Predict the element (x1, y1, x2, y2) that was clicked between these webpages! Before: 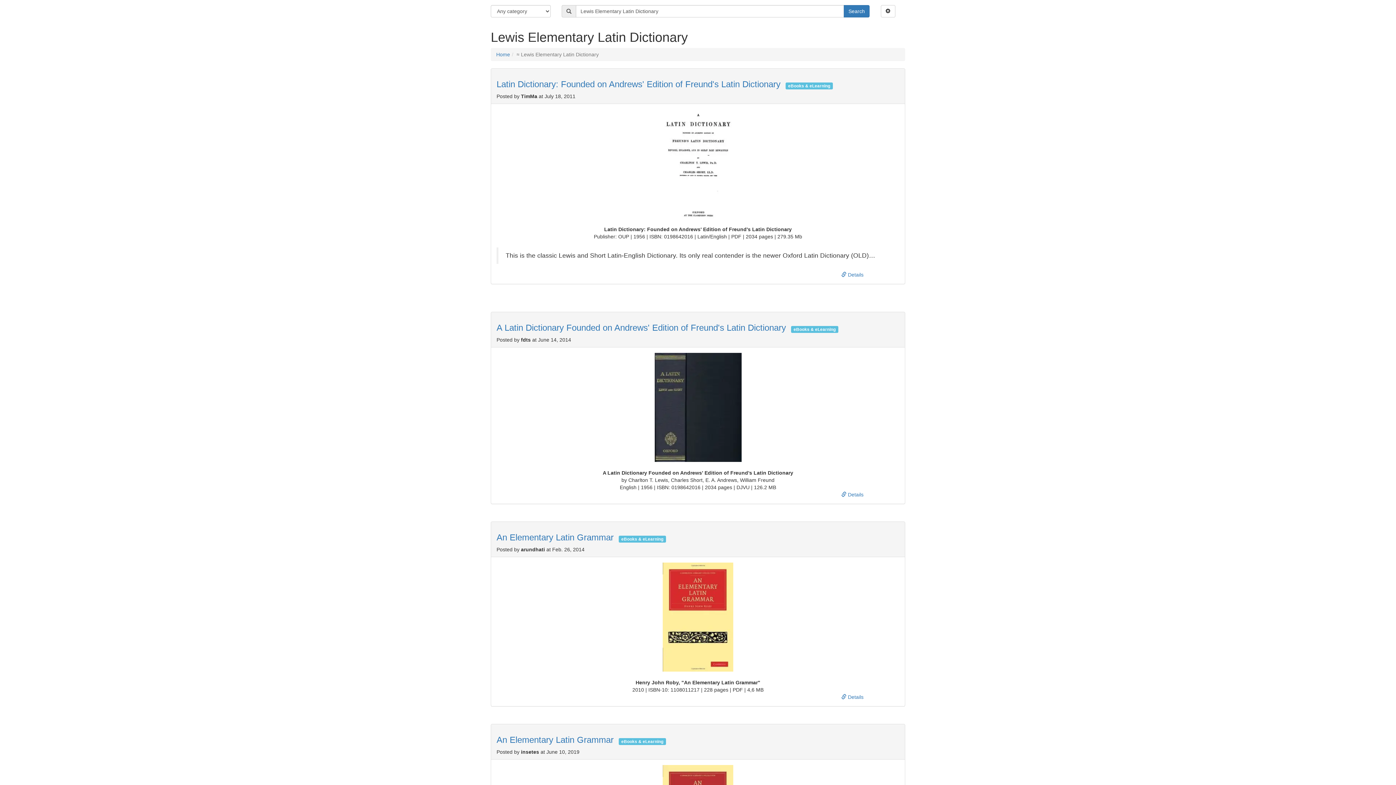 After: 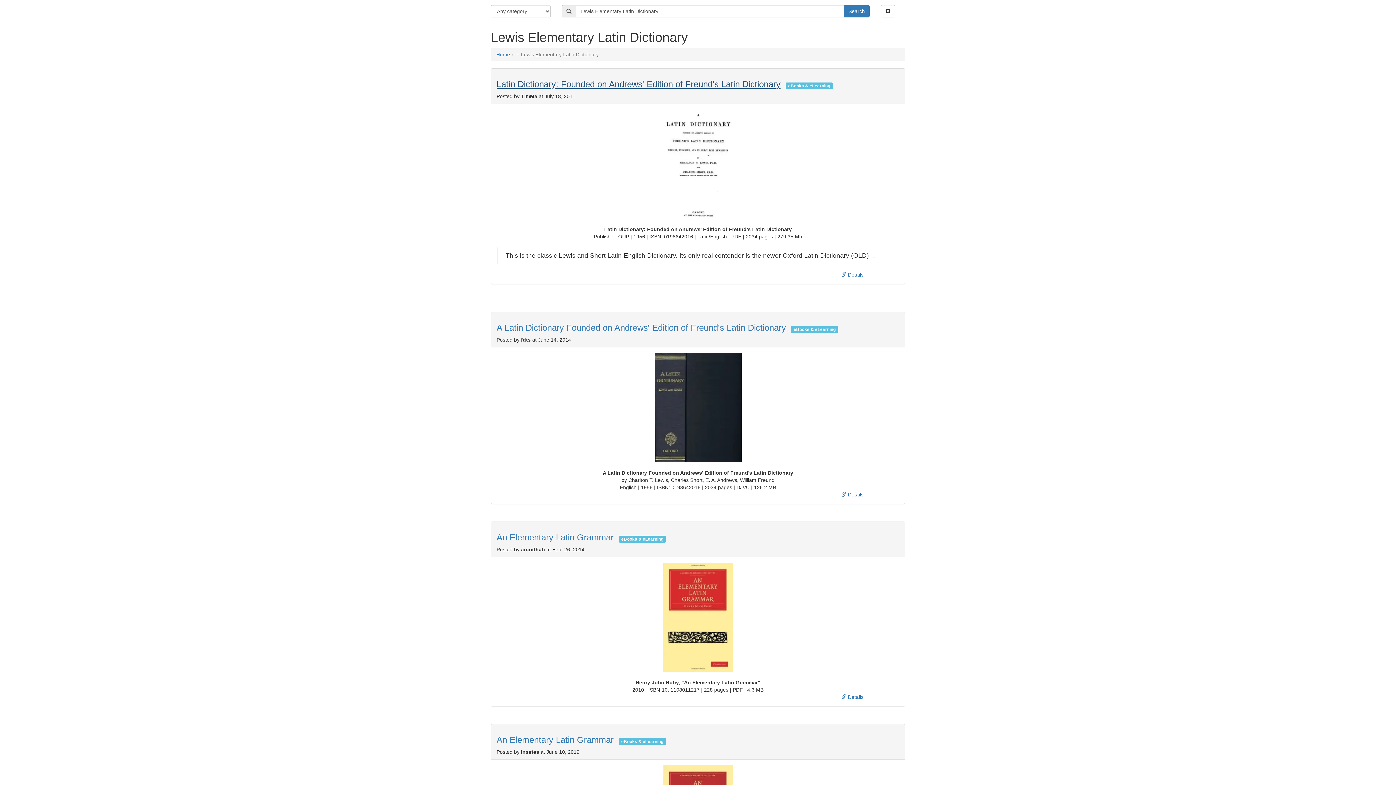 Action: label: Latin Dictionary: Founded on Andrews' Edition of Freund's Latin Dictionary bbox: (496, 79, 780, 89)